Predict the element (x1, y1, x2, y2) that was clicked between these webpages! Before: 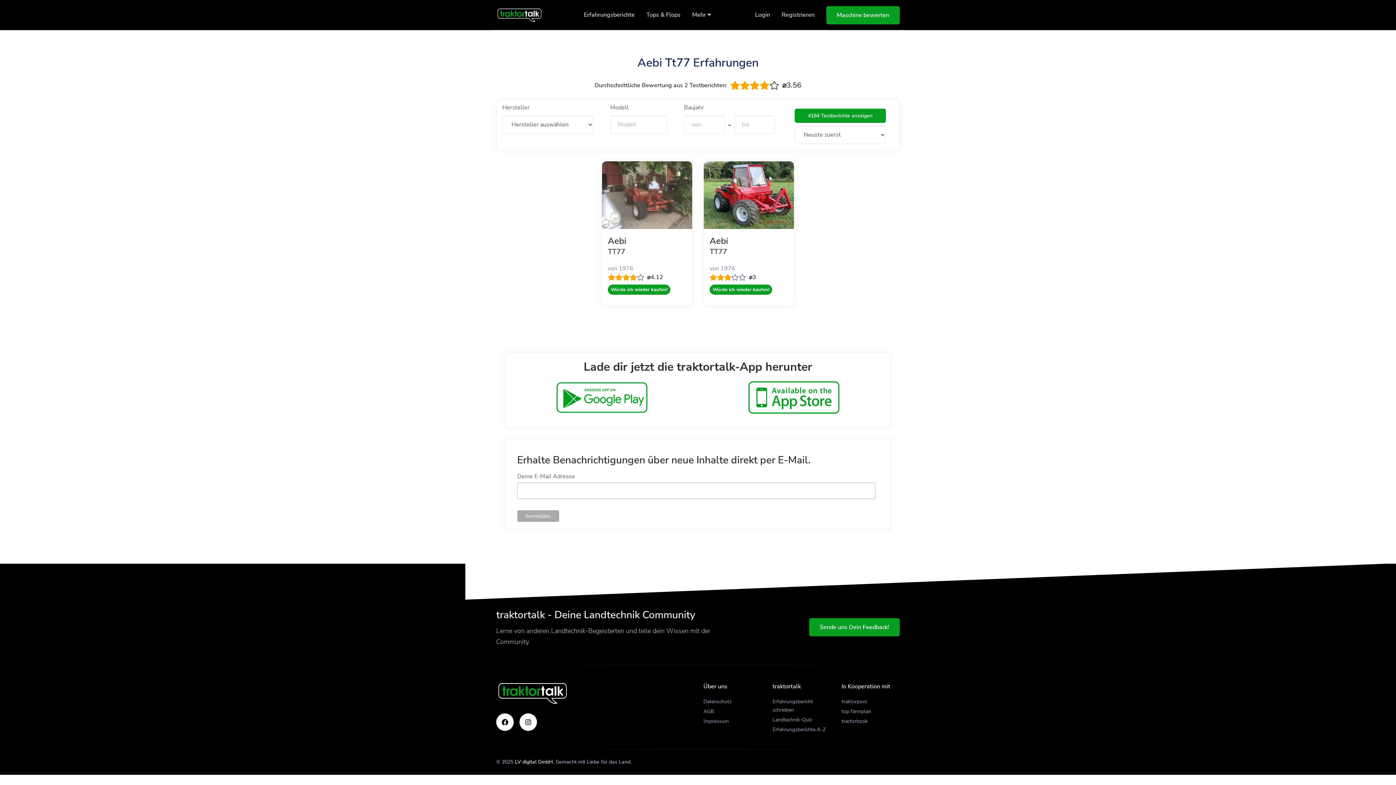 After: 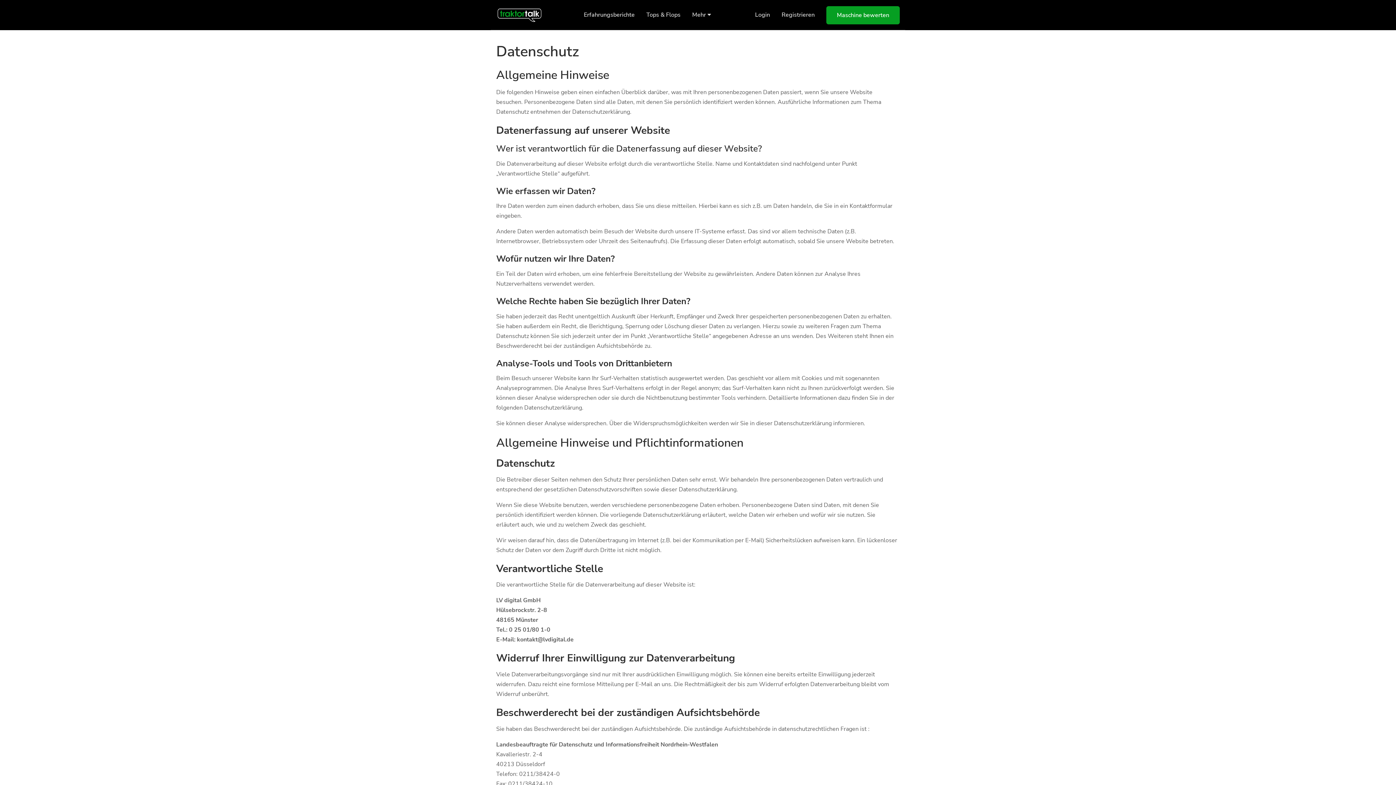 Action: label: Datenschutz bbox: (703, 697, 731, 706)